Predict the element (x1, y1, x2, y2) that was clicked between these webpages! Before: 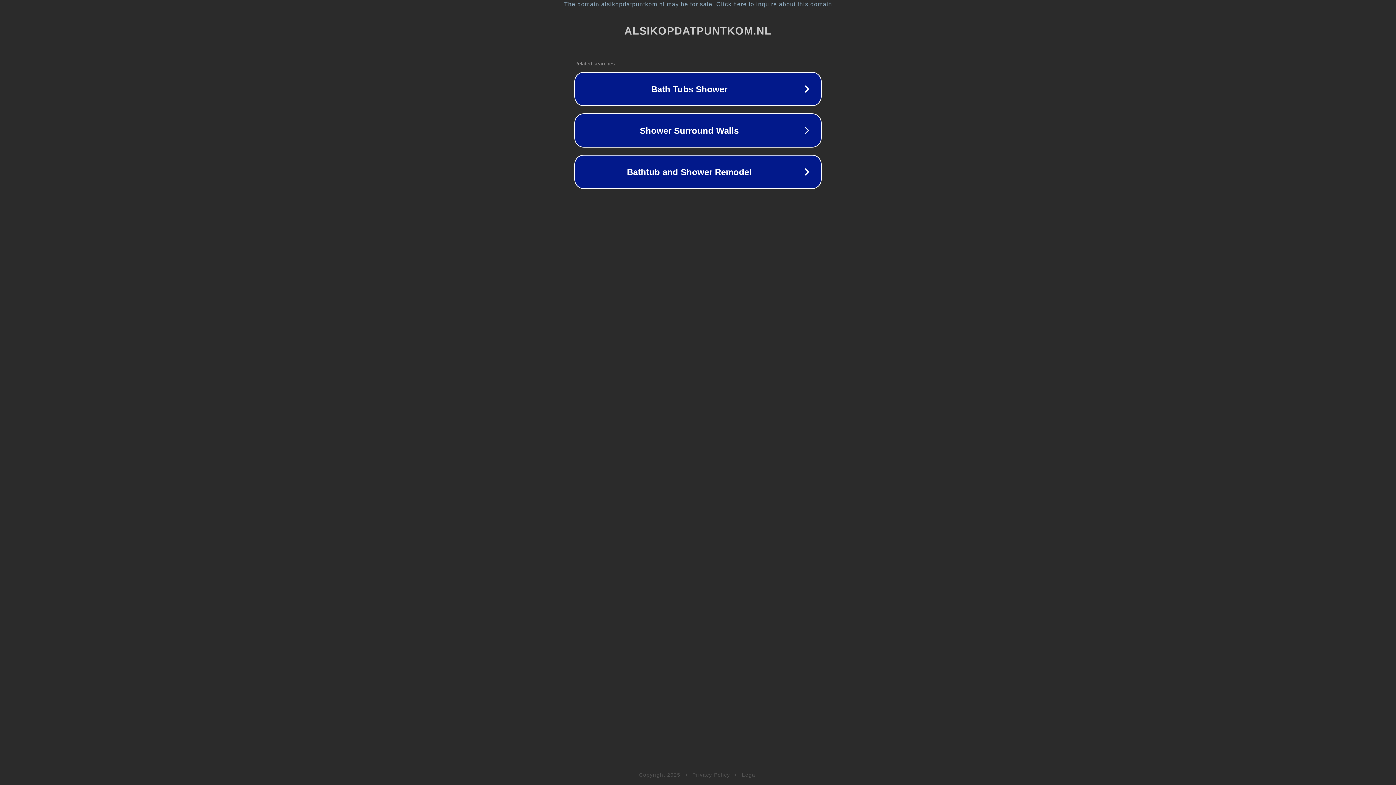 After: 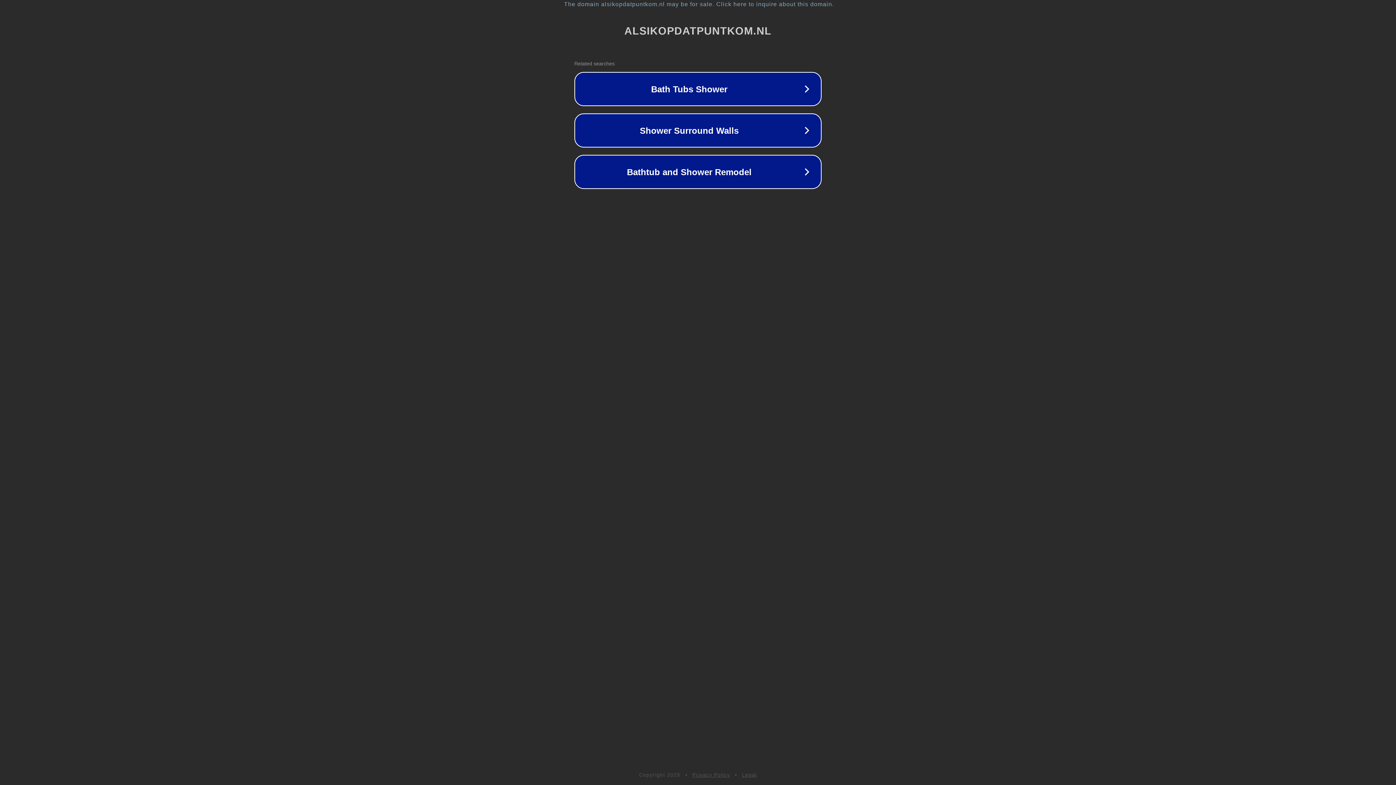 Action: label: Legal bbox: (742, 772, 757, 778)